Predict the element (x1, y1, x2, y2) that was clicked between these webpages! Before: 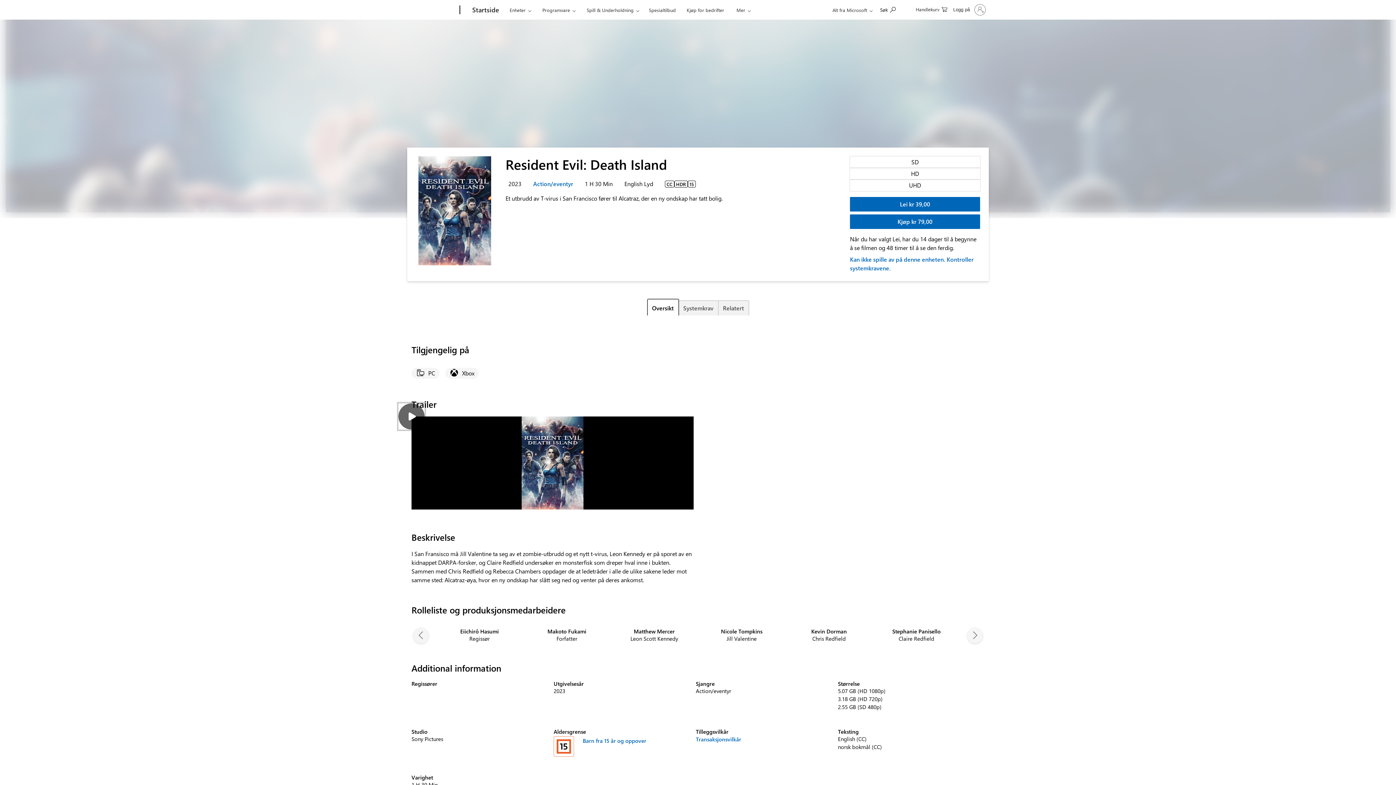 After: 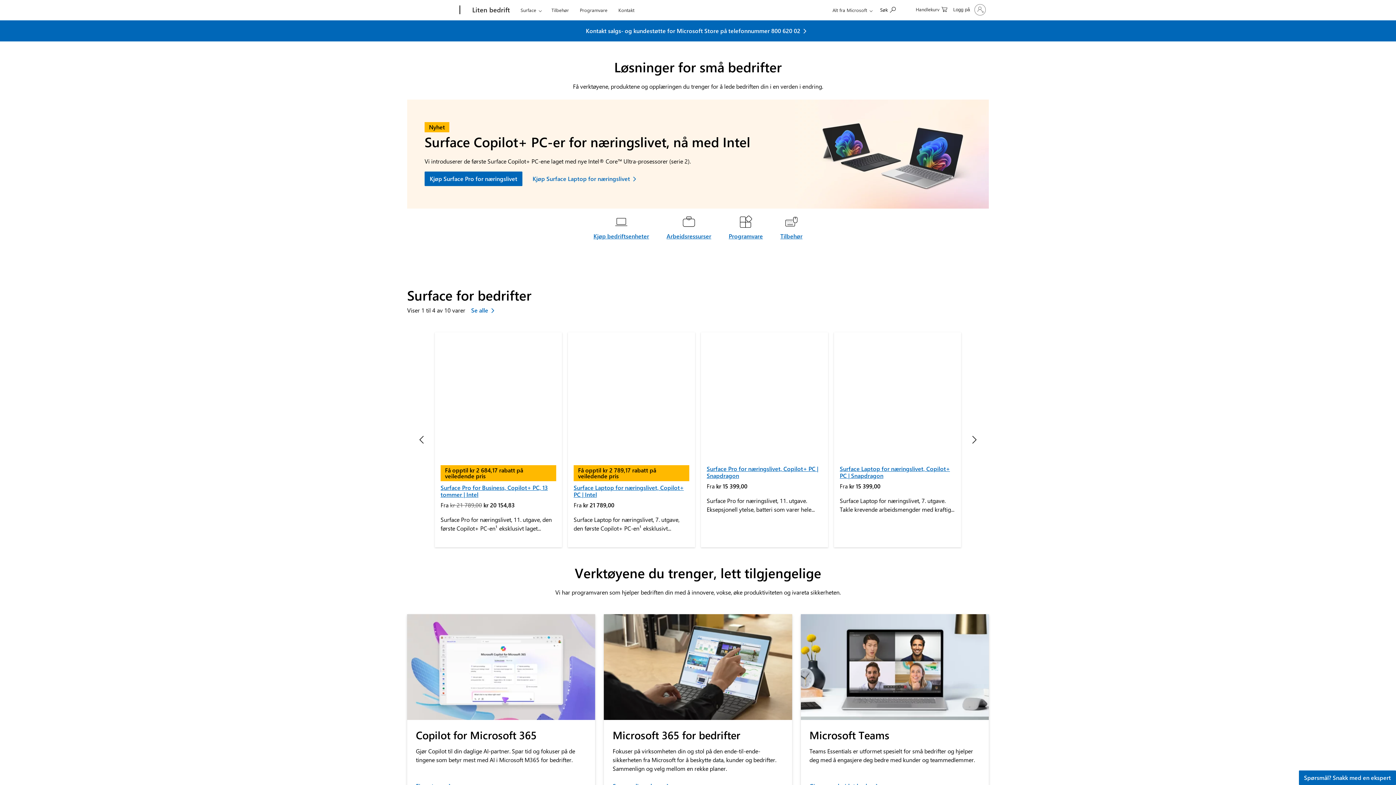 Action: label: Kjøp for bedrifter bbox: (683, 0, 727, 17)